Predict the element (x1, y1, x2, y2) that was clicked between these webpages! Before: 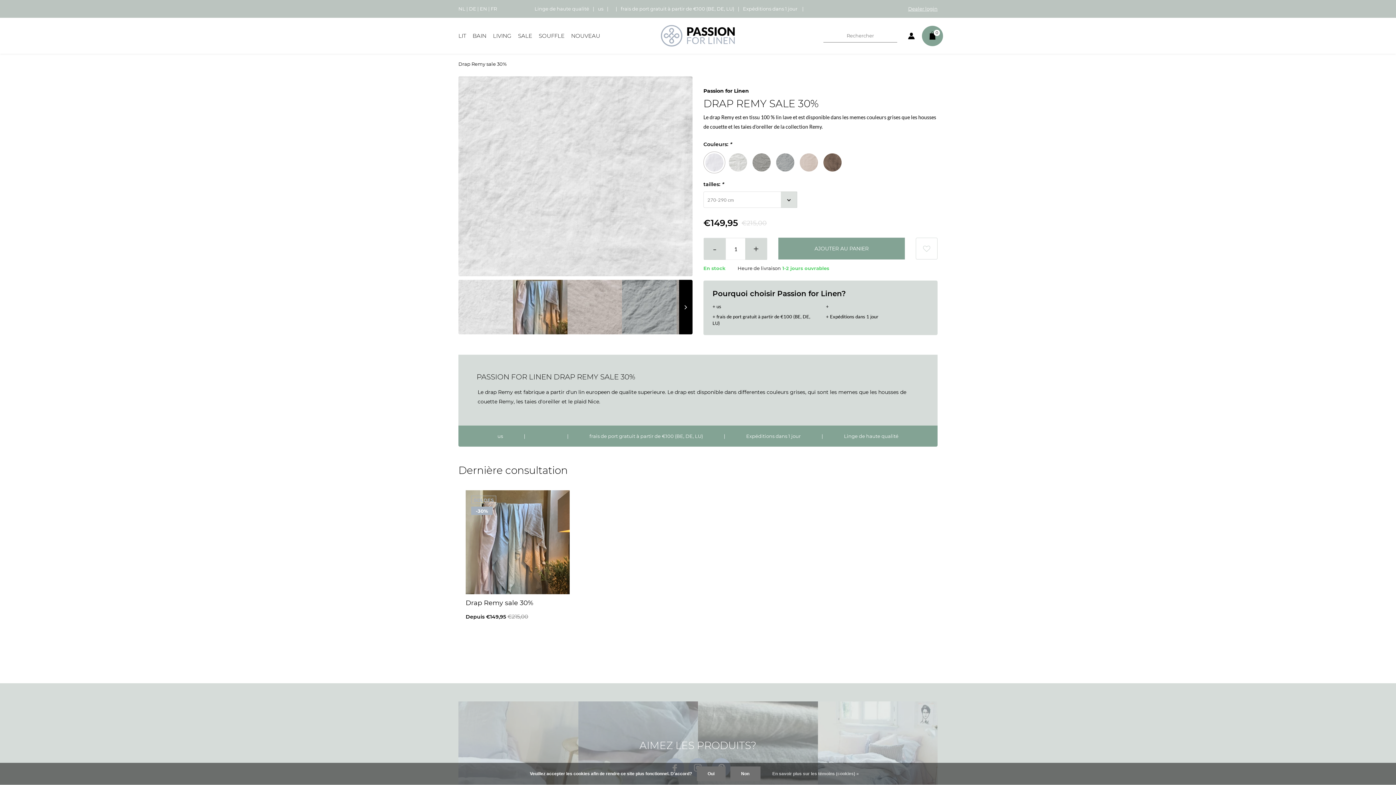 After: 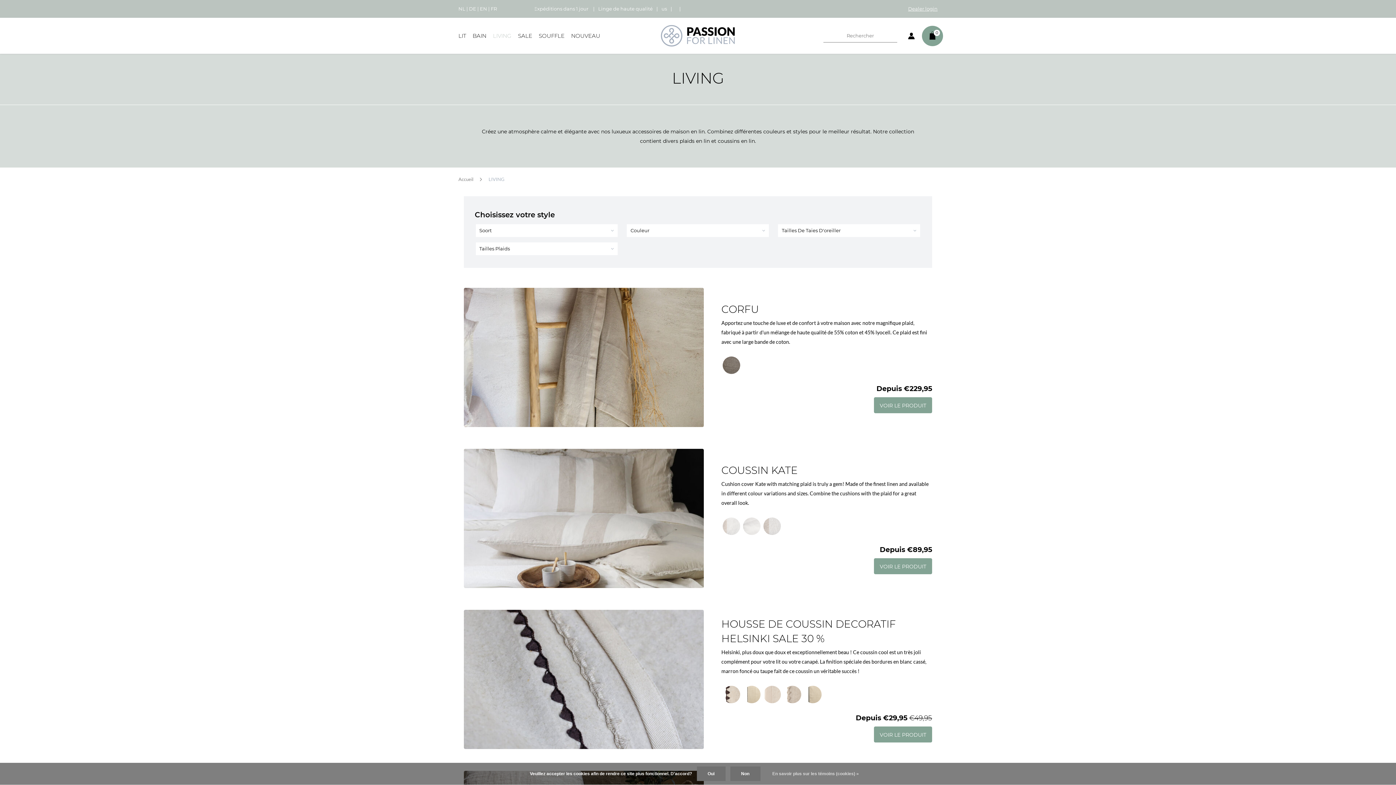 Action: bbox: (493, 28, 518, 43) label: LIVING